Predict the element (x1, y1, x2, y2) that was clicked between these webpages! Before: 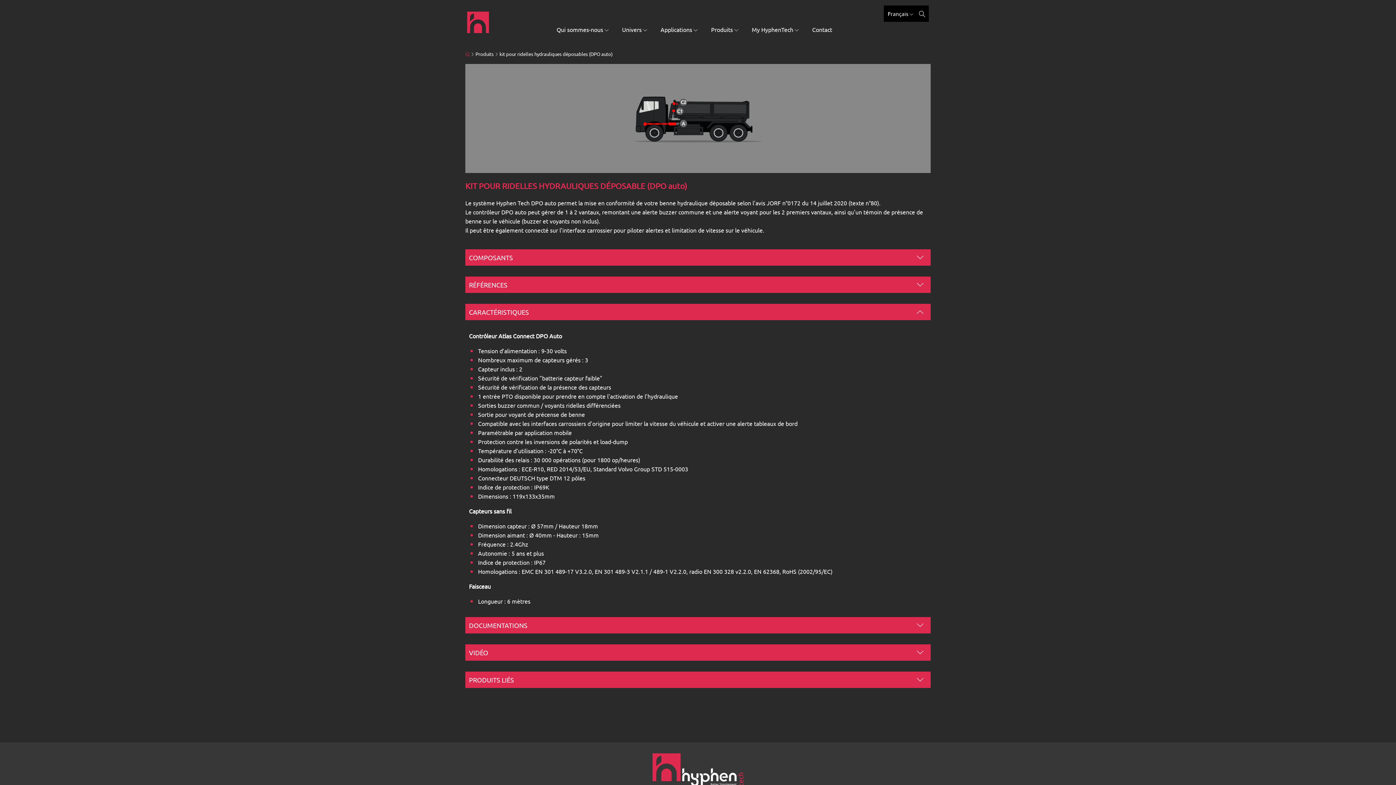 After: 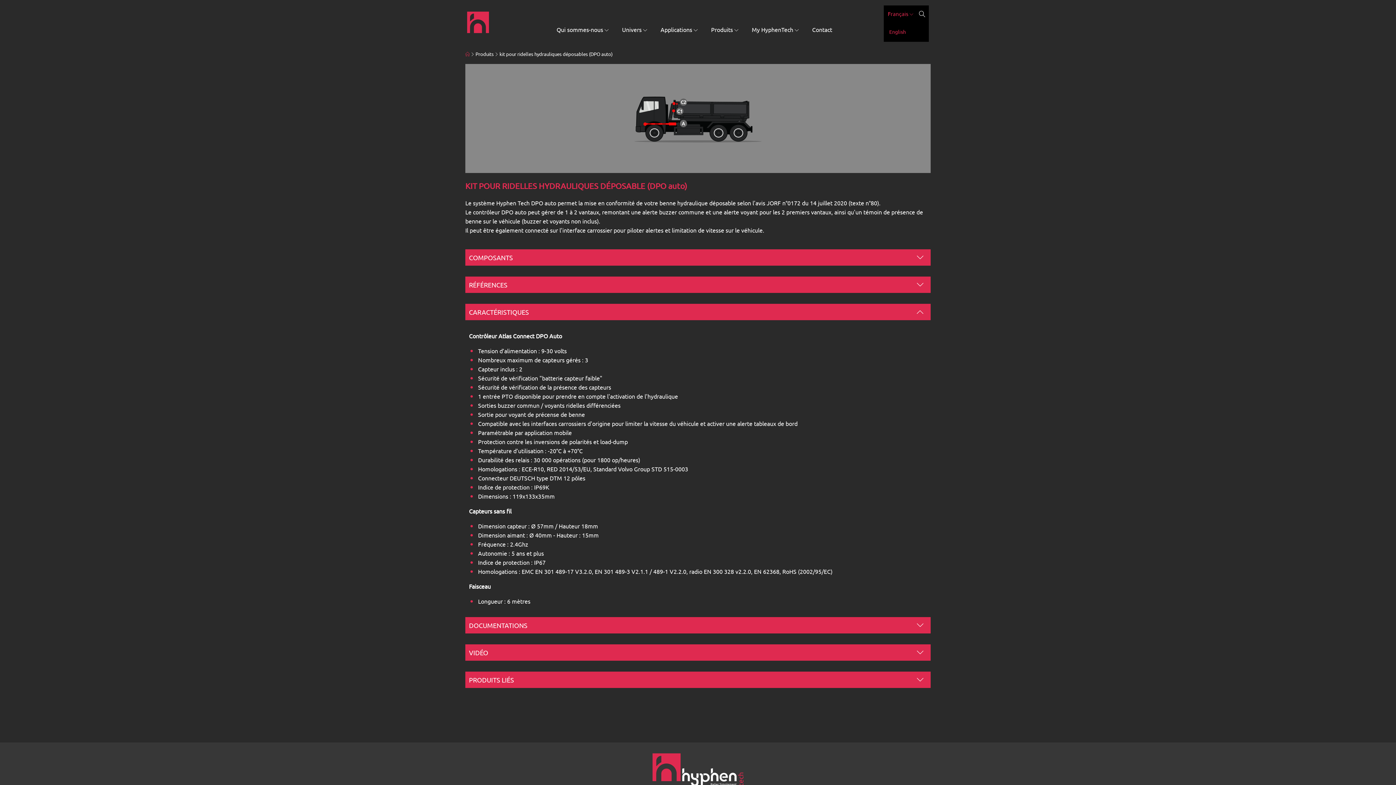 Action: bbox: (885, 10, 913, 17) label: Français 